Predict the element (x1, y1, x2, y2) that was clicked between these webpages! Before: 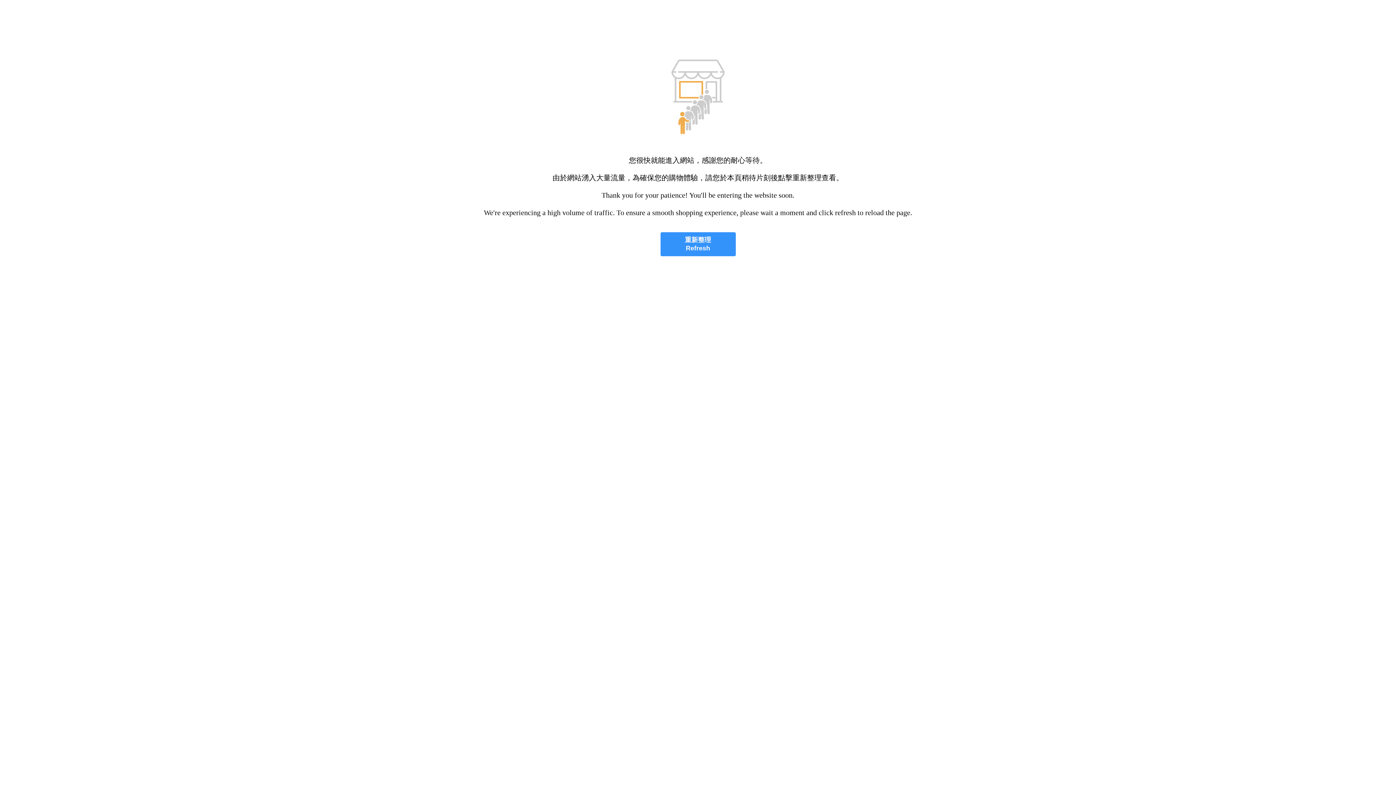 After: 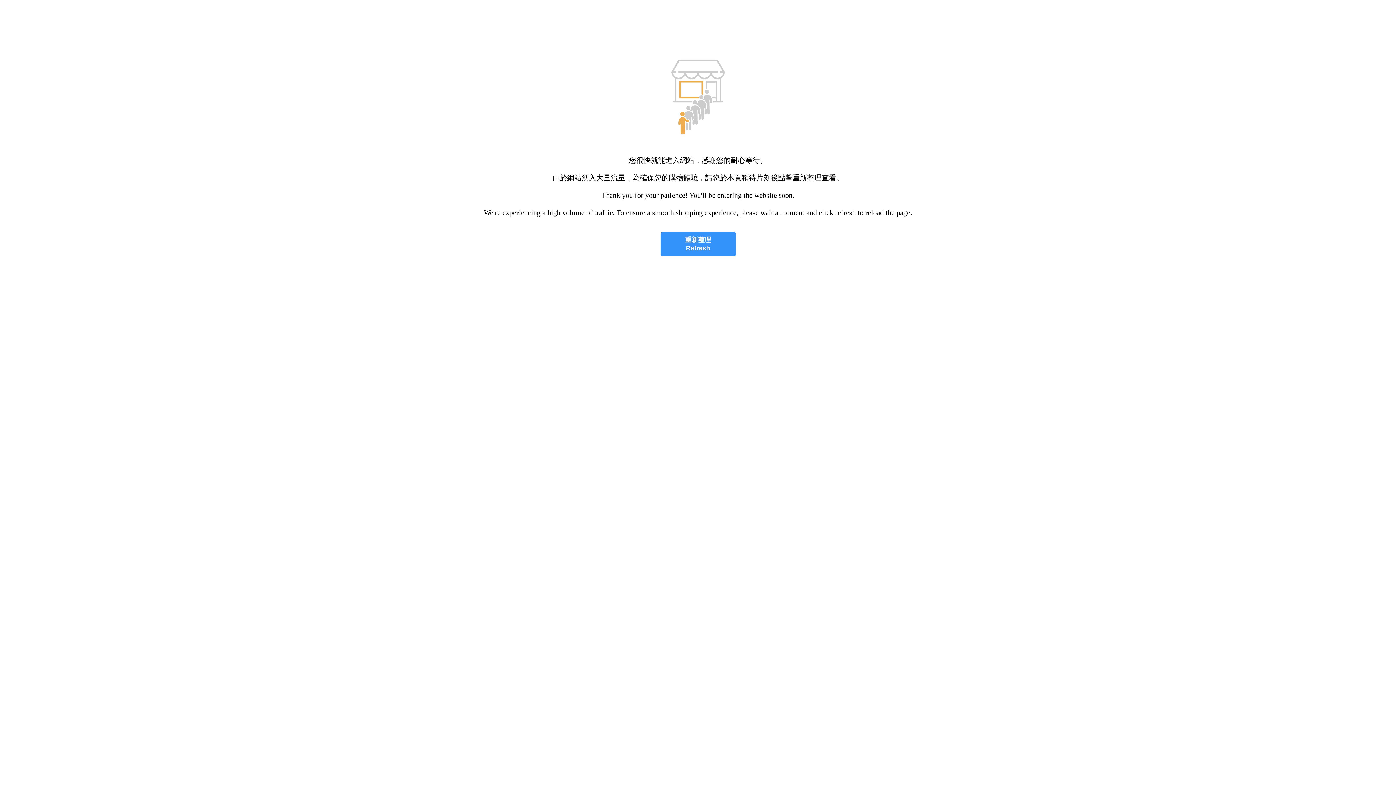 Action: label: 重新整理
Refresh bbox: (660, 232, 735, 256)